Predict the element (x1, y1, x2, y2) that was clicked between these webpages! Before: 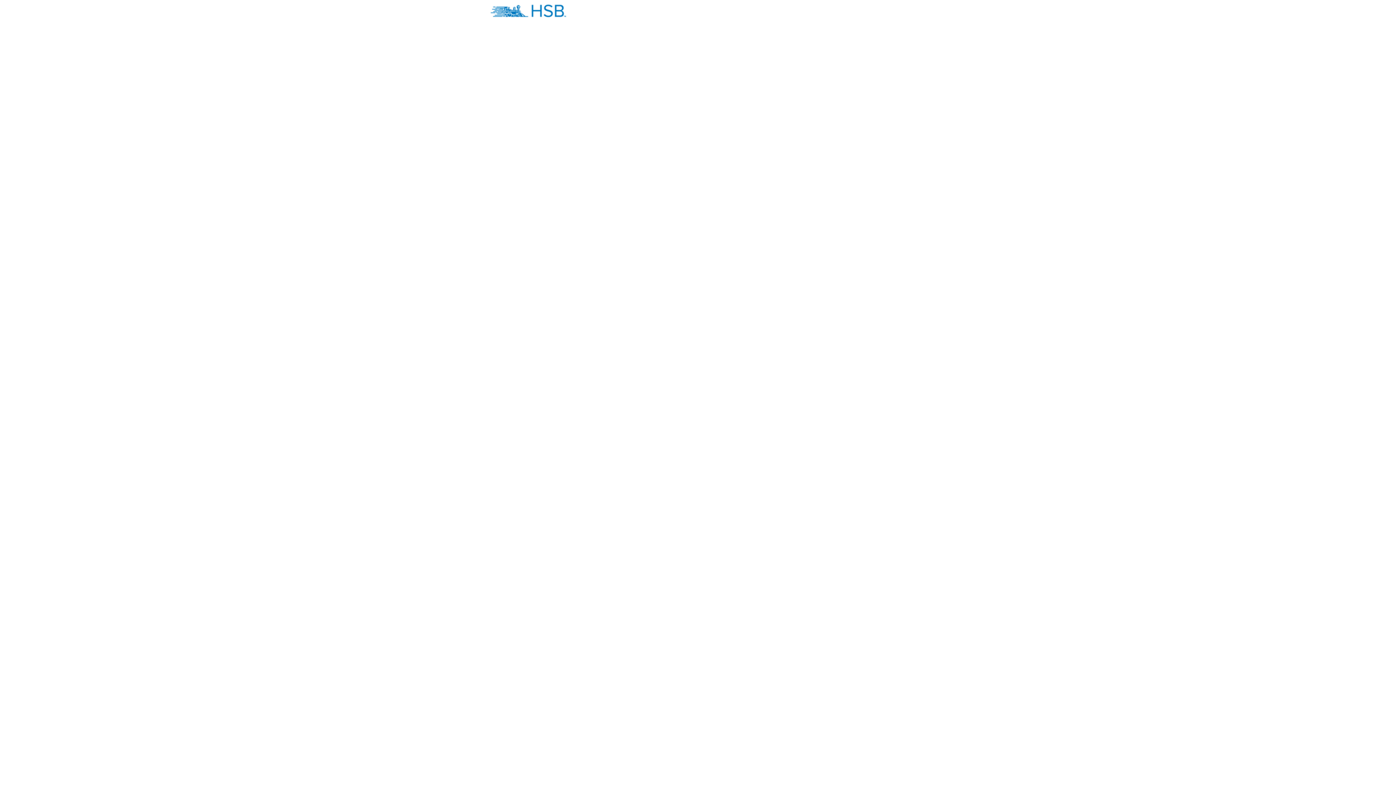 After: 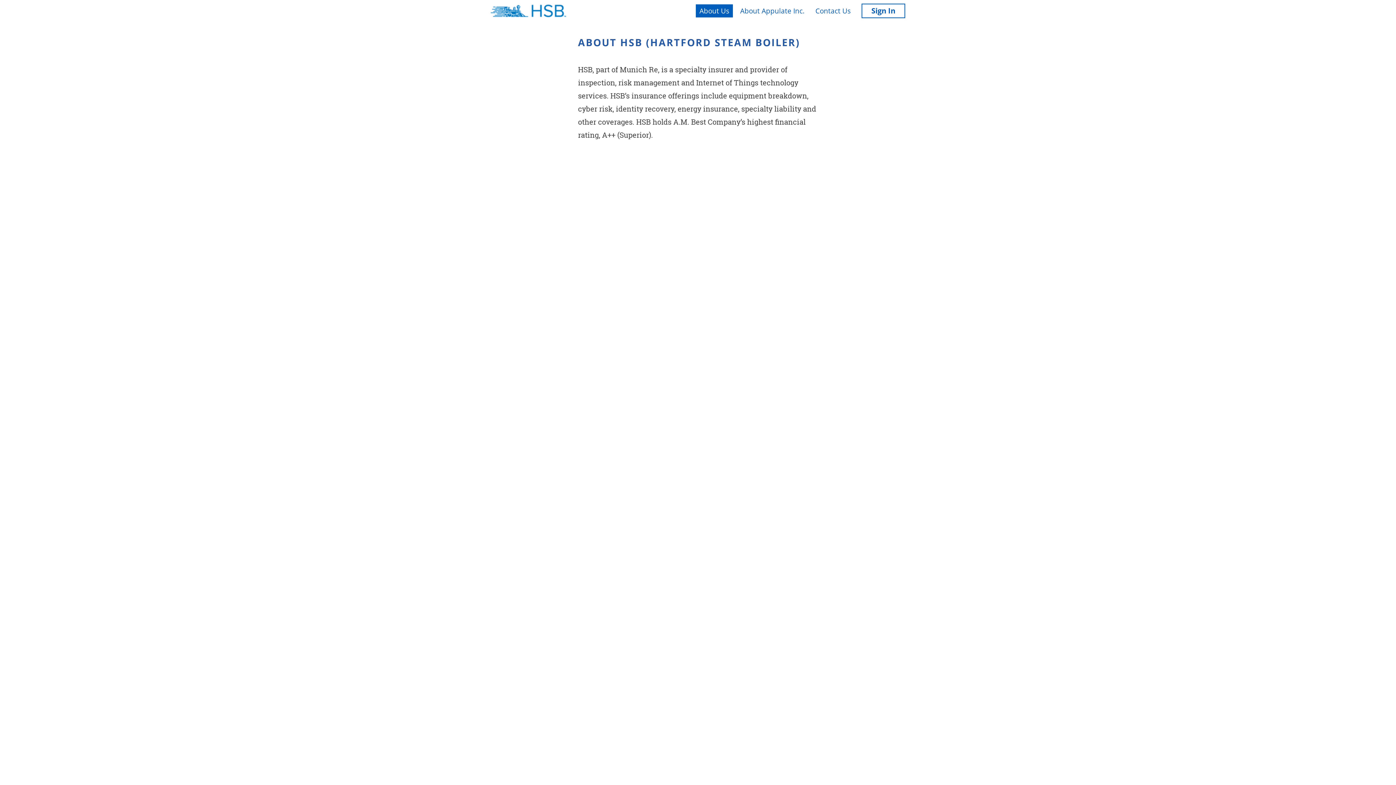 Action: bbox: (490, 0, 566, 21)